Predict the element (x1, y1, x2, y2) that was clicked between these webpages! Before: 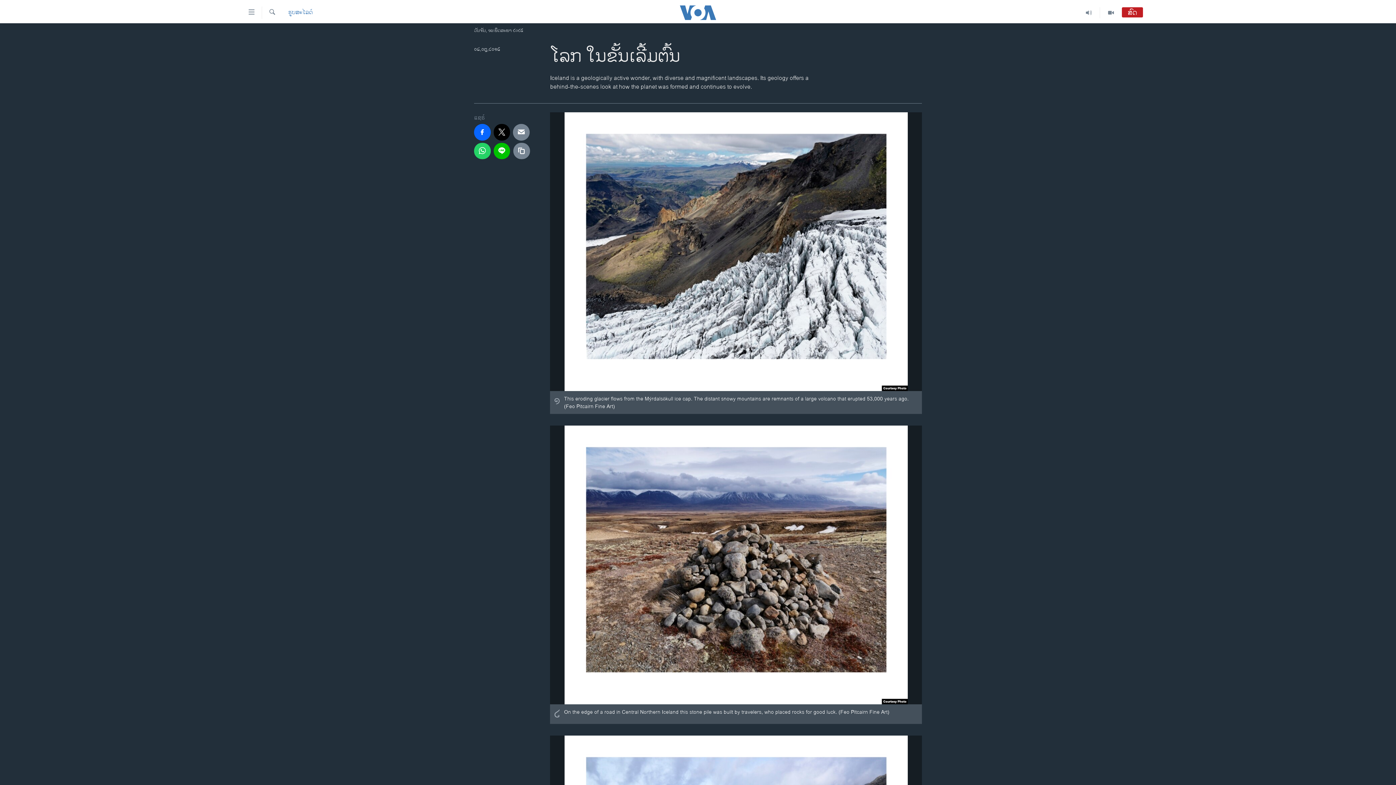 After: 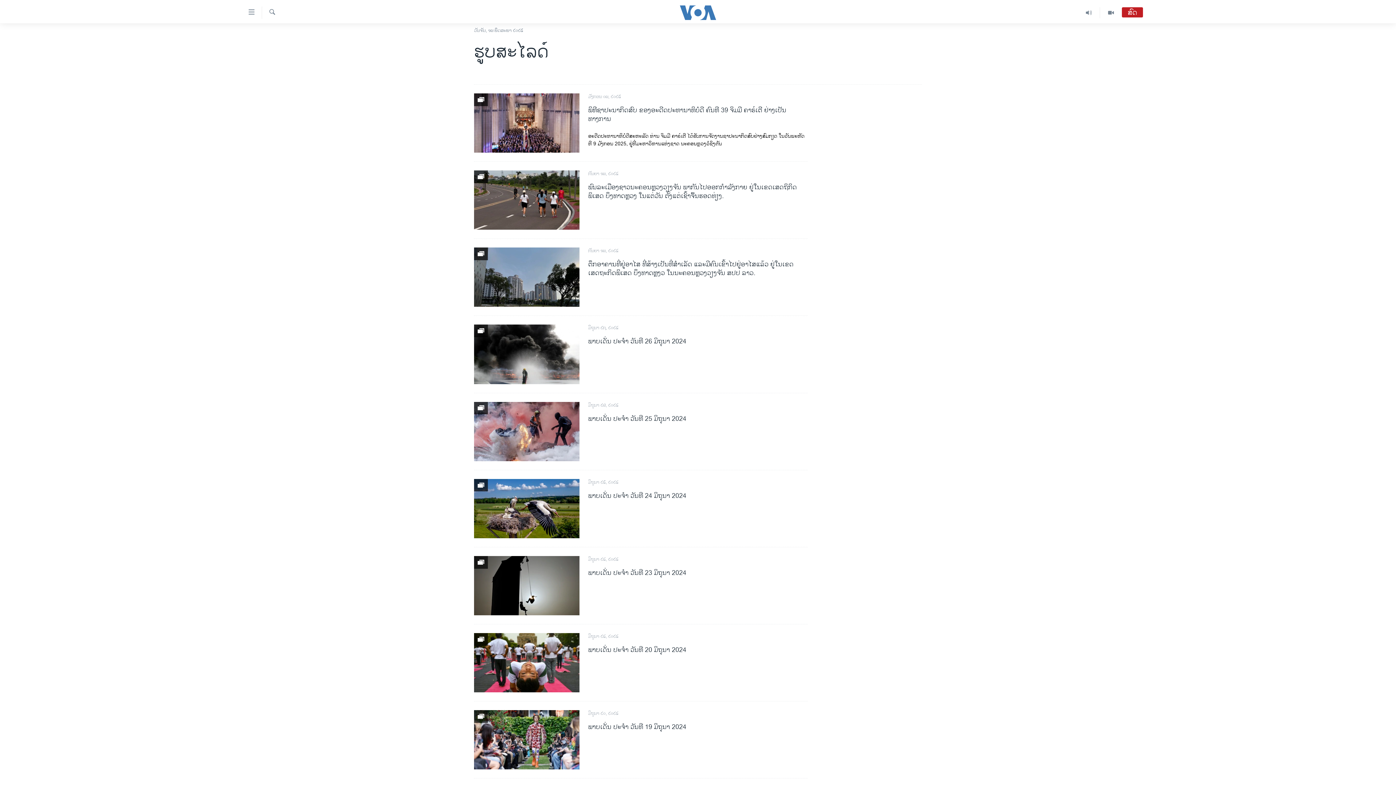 Action: label: ຮູບສະໄລດ໌ bbox: (288, 8, 312, 16)